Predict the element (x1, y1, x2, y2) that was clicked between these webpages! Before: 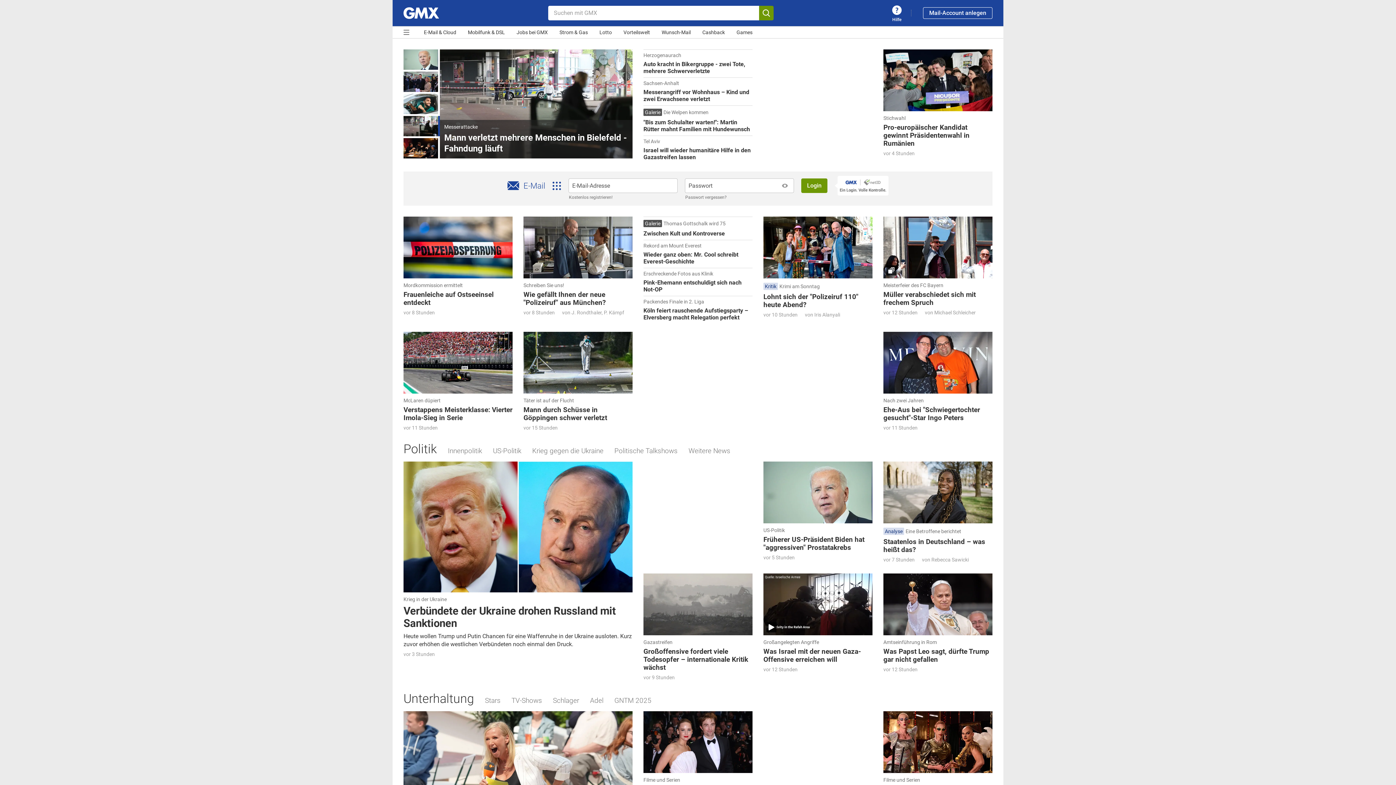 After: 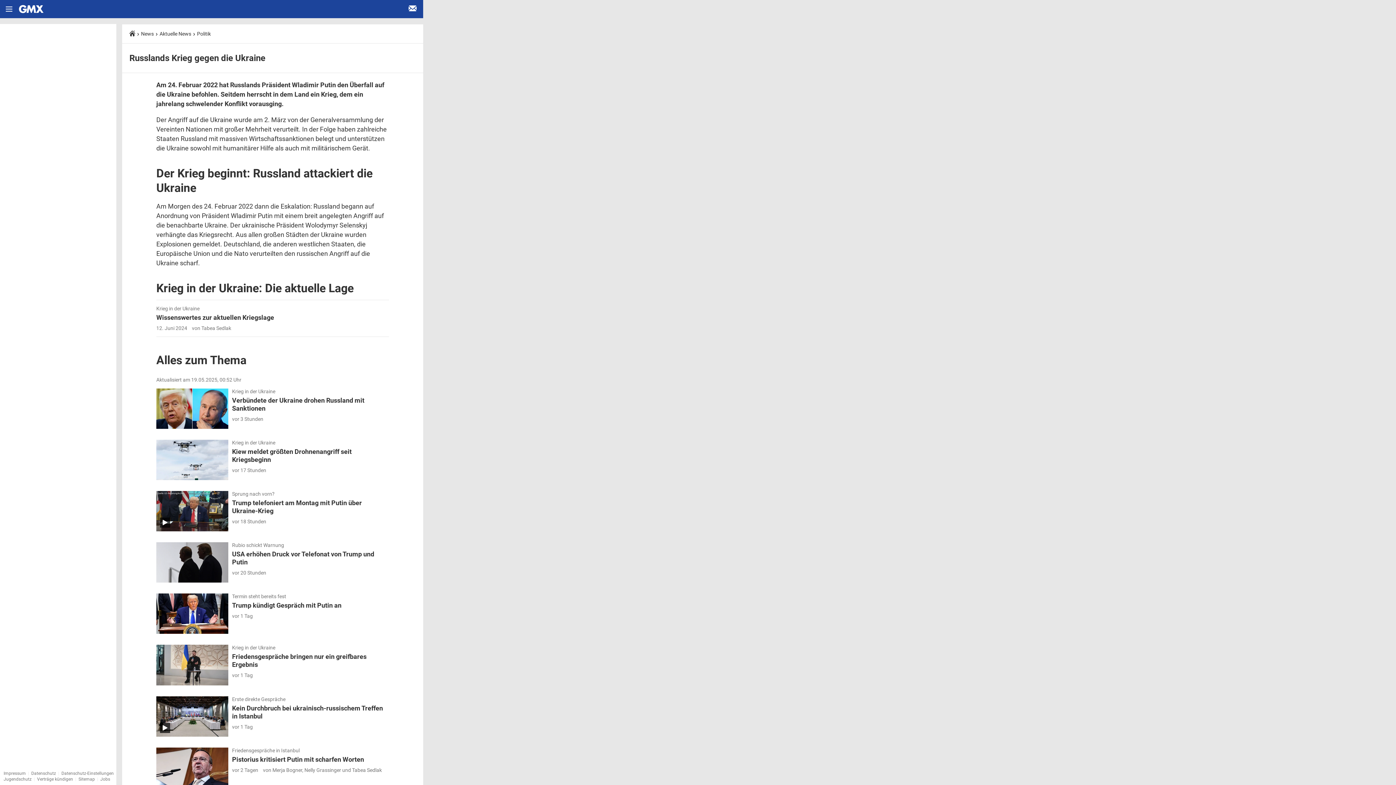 Action: bbox: (592, 451, 663, 459) label: Krieg gegen die Ukraine